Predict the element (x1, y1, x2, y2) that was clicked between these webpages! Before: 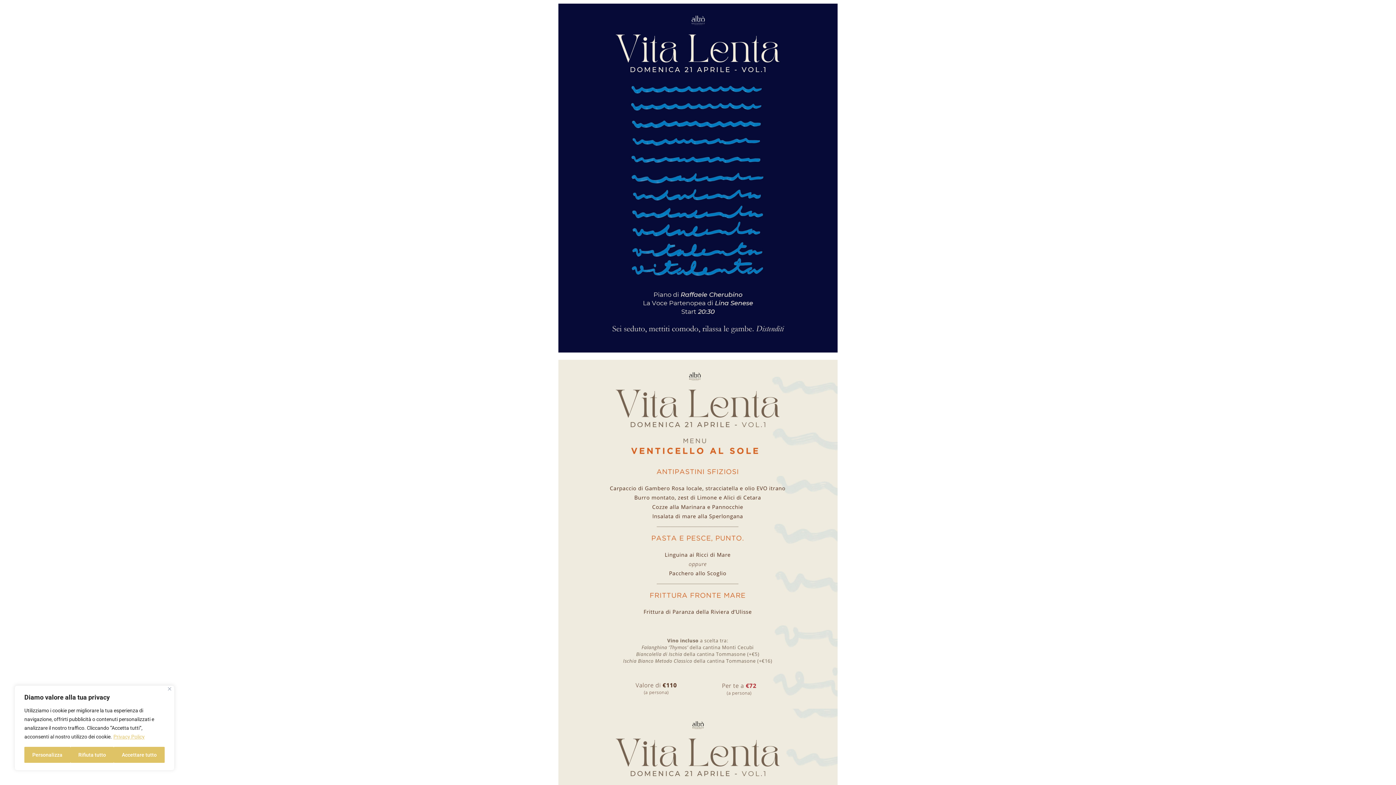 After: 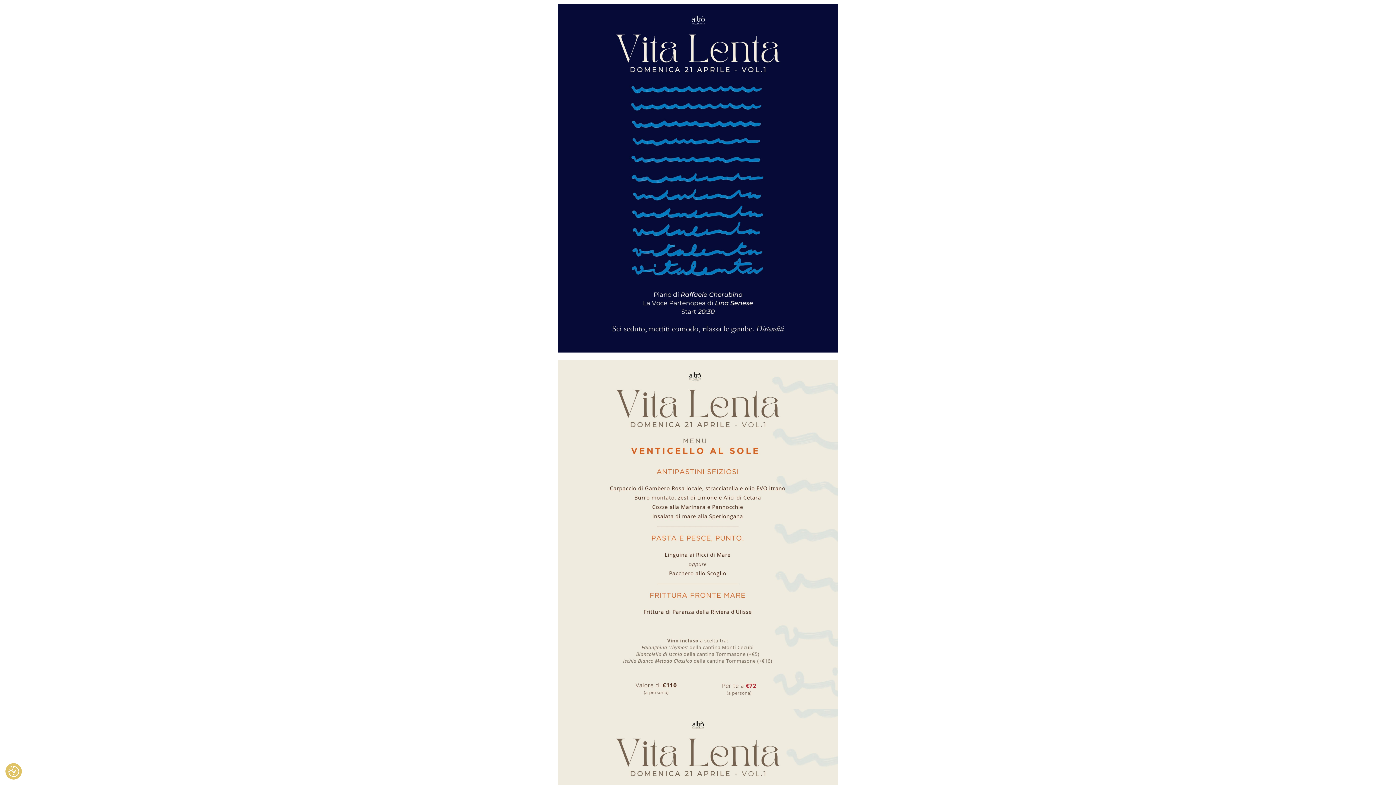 Action: label: Vicino bbox: (168, 687, 171, 690)